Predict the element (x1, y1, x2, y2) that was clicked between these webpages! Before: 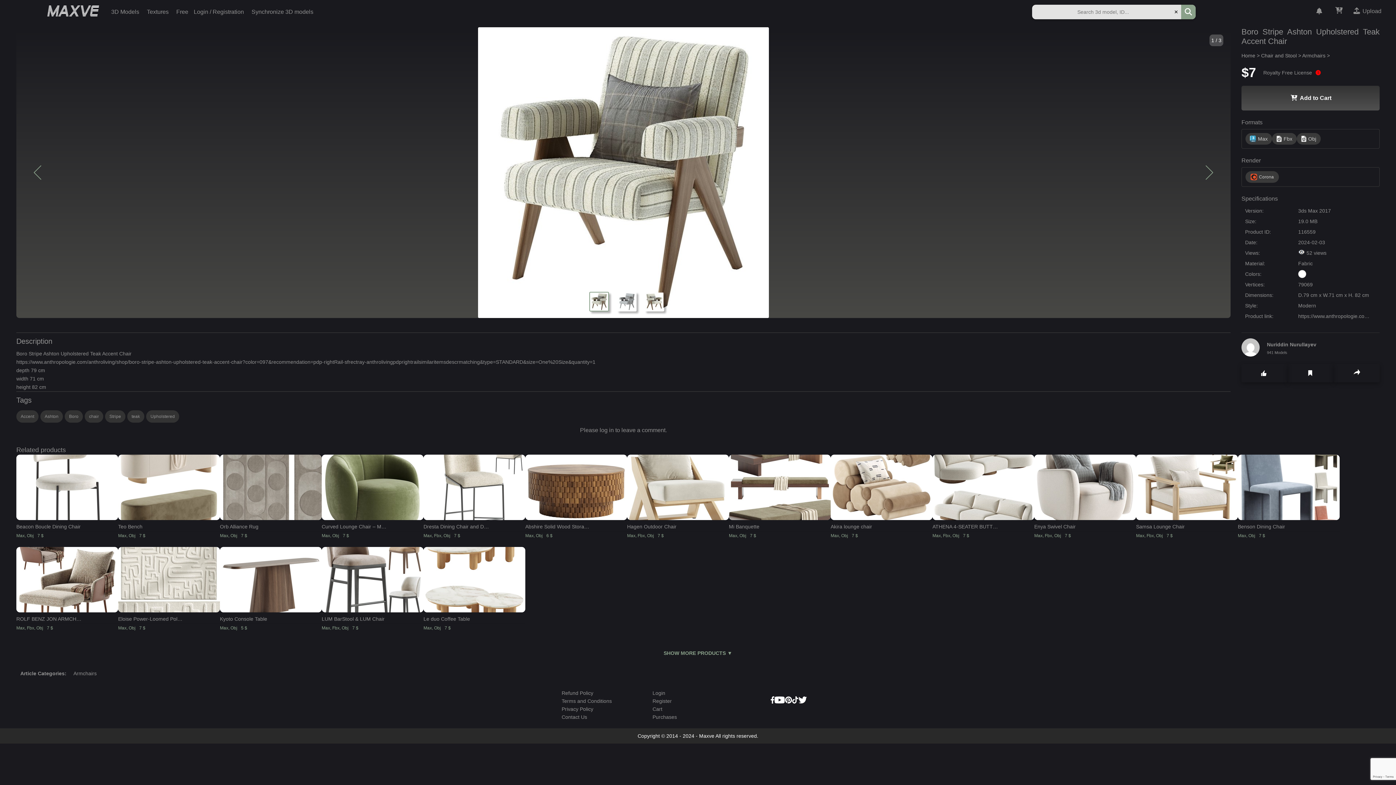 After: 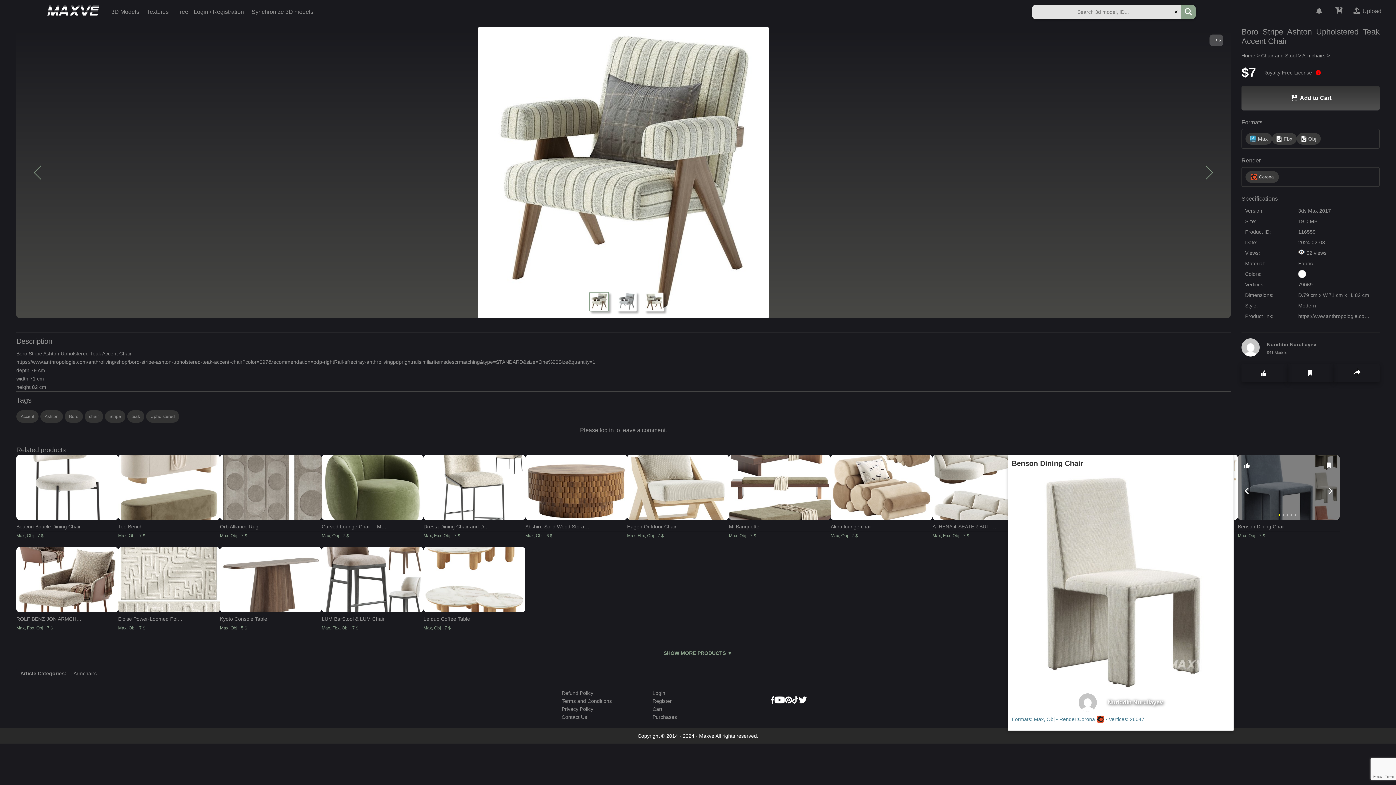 Action: bbox: (1238, 515, 1340, 521)